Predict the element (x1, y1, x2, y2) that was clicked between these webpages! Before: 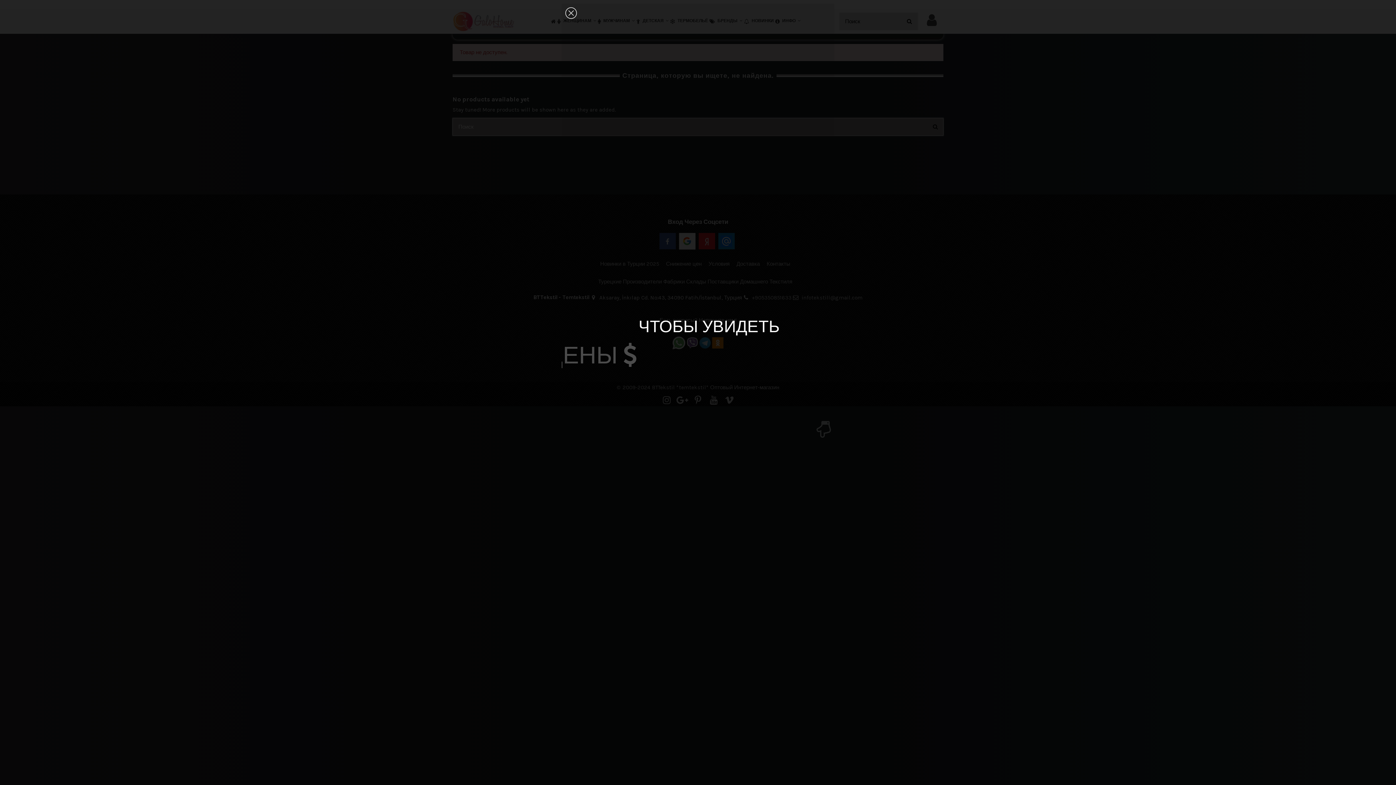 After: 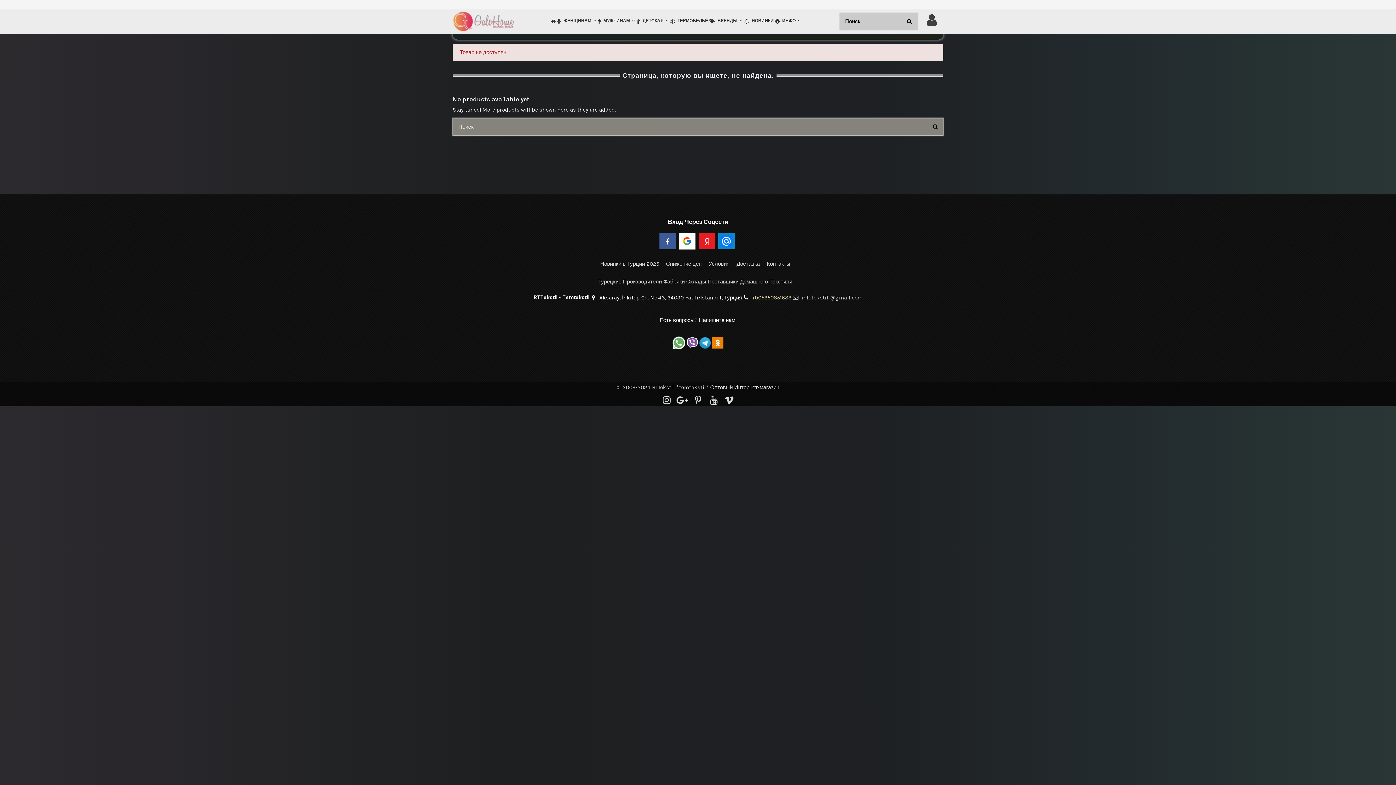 Action: label: +905350851633 bbox: (752, 294, 791, 301)